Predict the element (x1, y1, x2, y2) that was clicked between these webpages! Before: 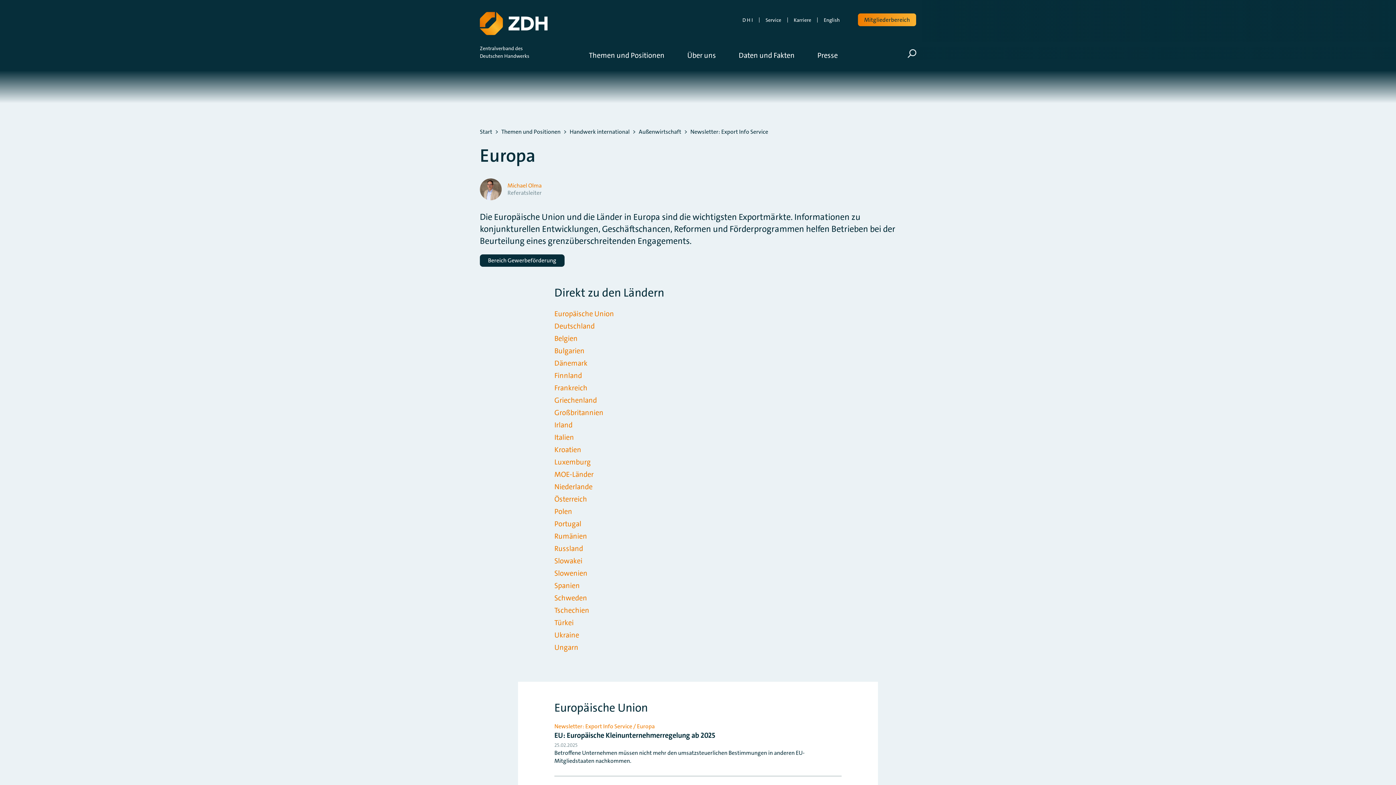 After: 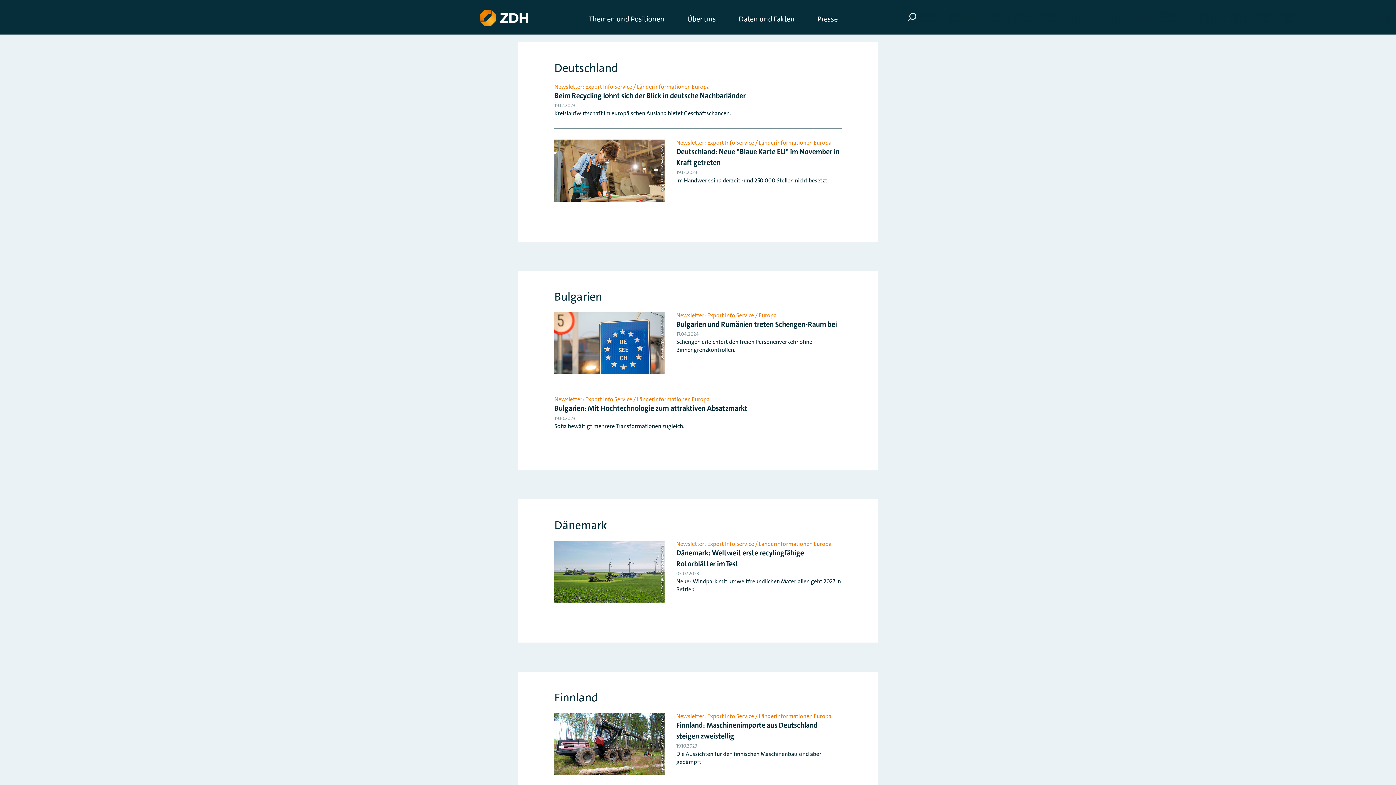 Action: label: Deutschland bbox: (554, 319, 594, 332)